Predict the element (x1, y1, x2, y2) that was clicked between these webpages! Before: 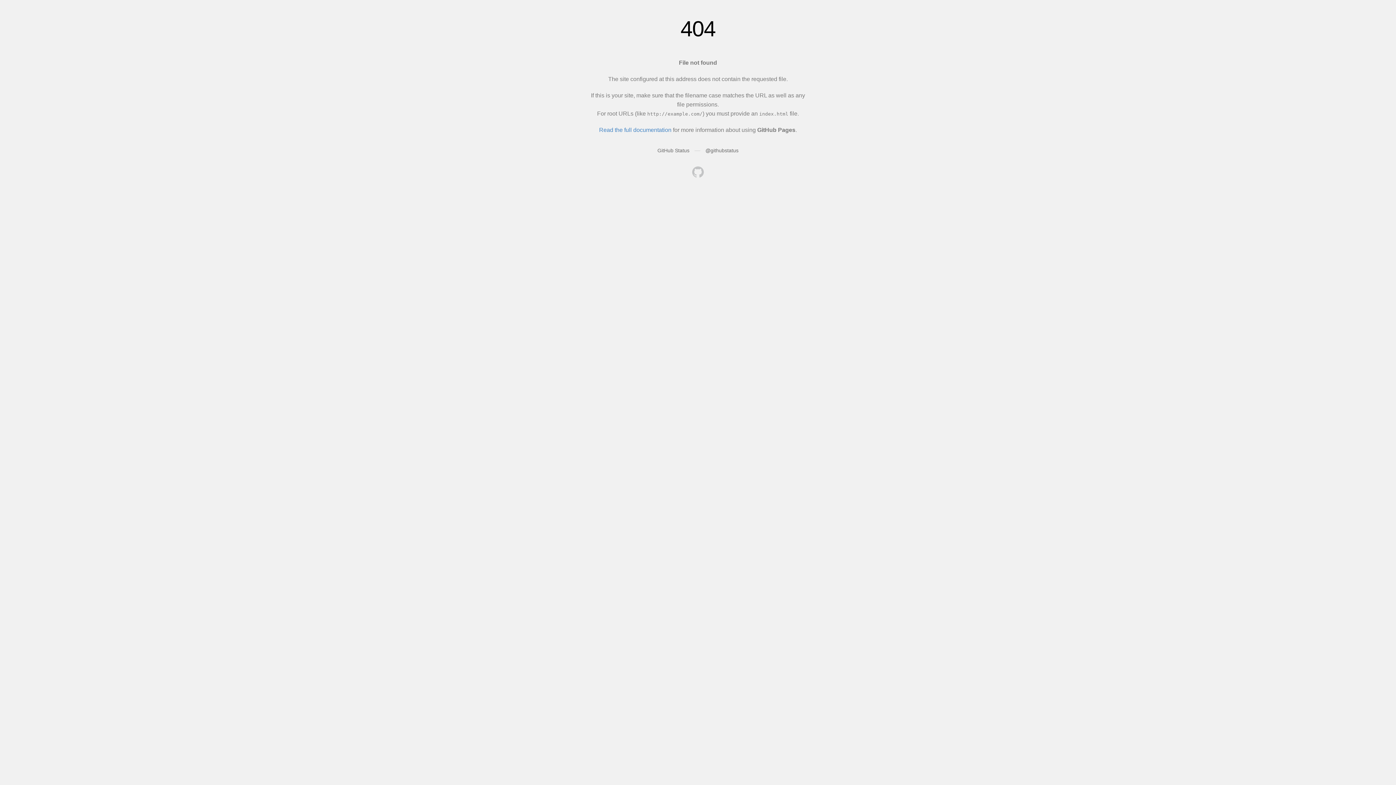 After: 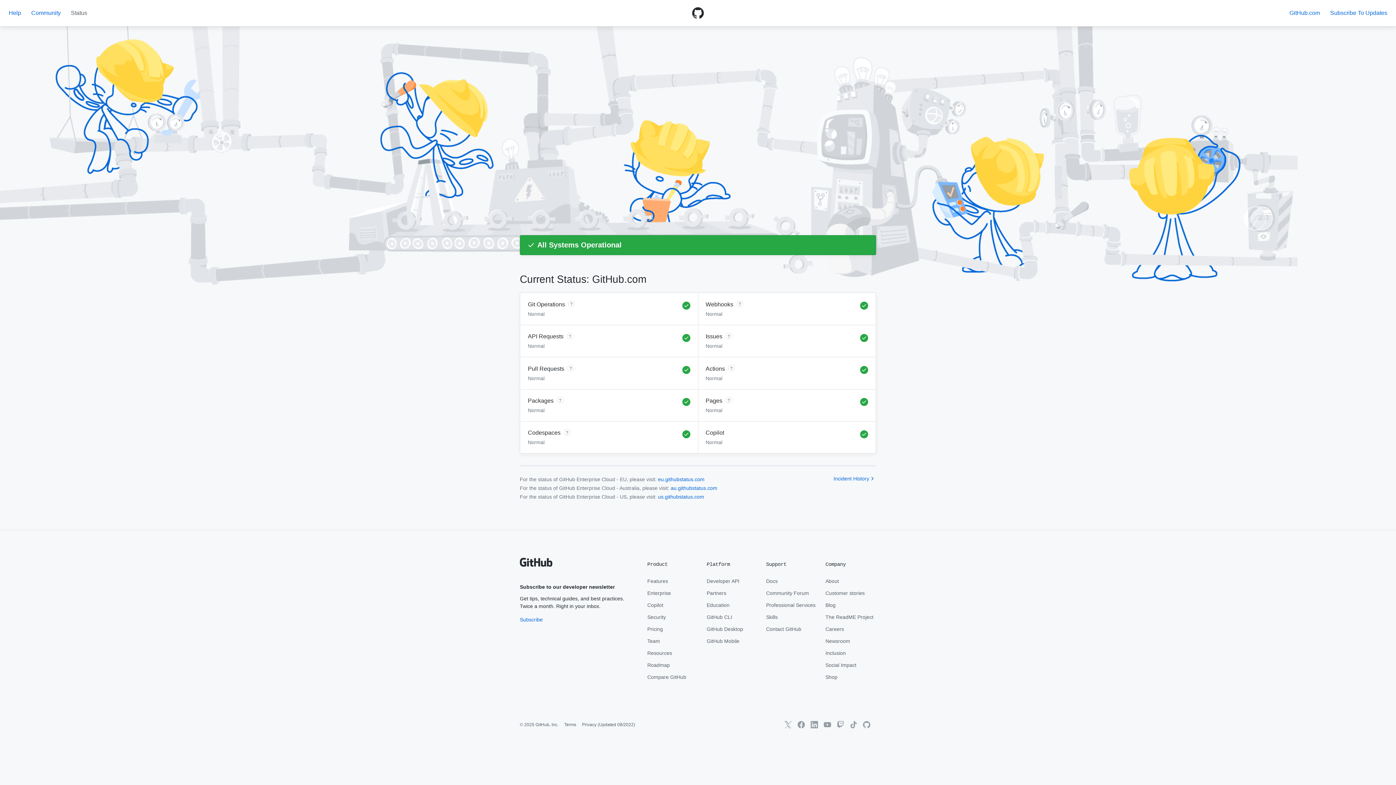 Action: label: GitHub Status bbox: (657, 147, 689, 153)